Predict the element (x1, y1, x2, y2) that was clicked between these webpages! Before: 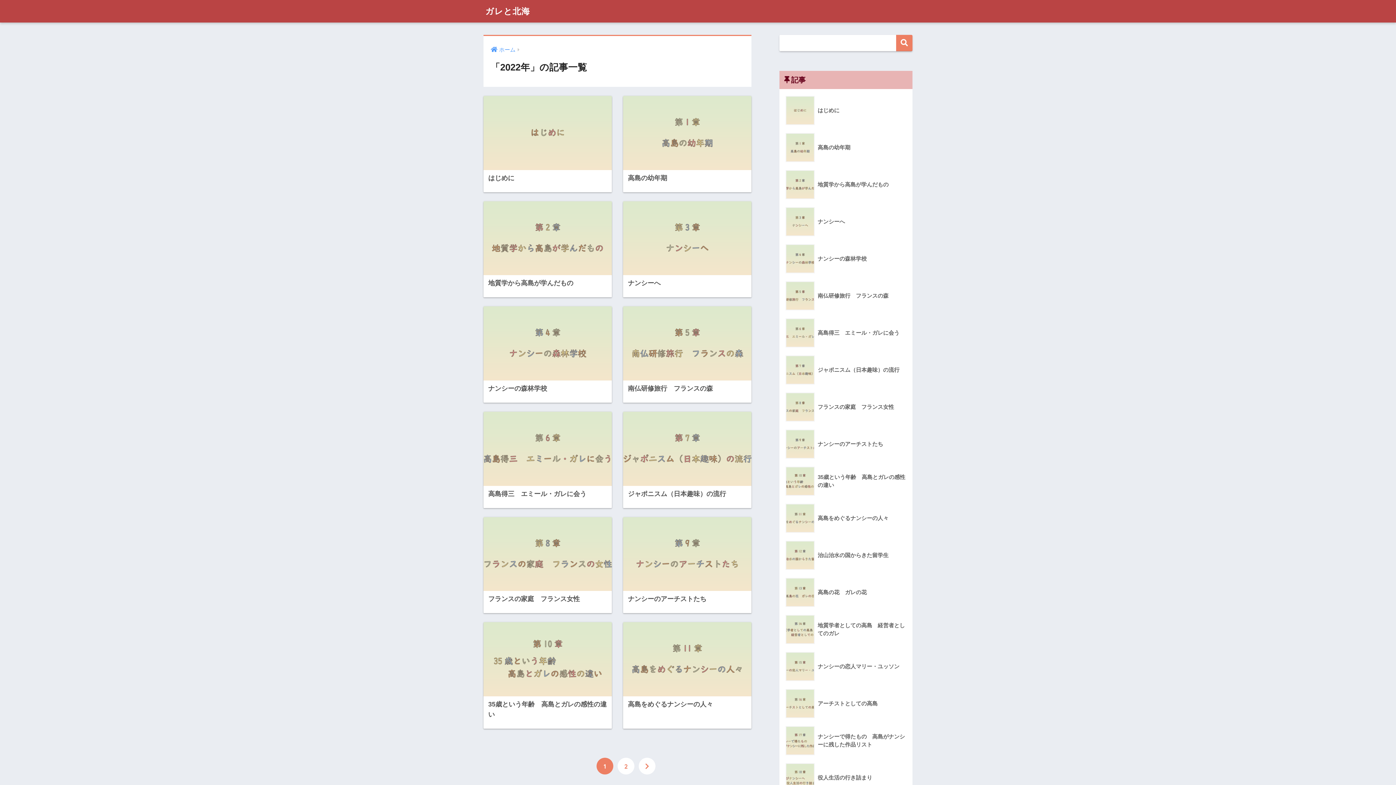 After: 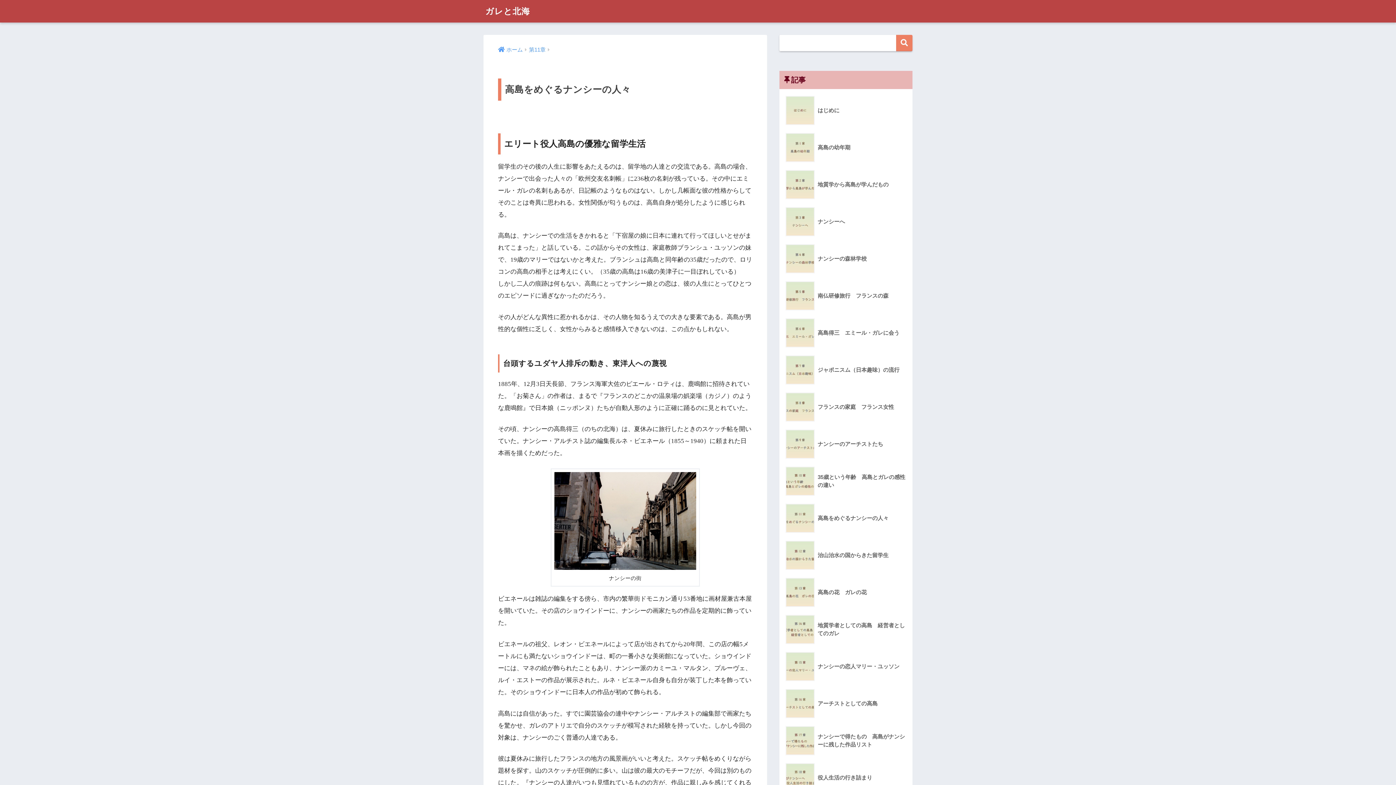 Action: bbox: (783, 499, 908, 537) label: 	高島をめぐるナンシーの人々